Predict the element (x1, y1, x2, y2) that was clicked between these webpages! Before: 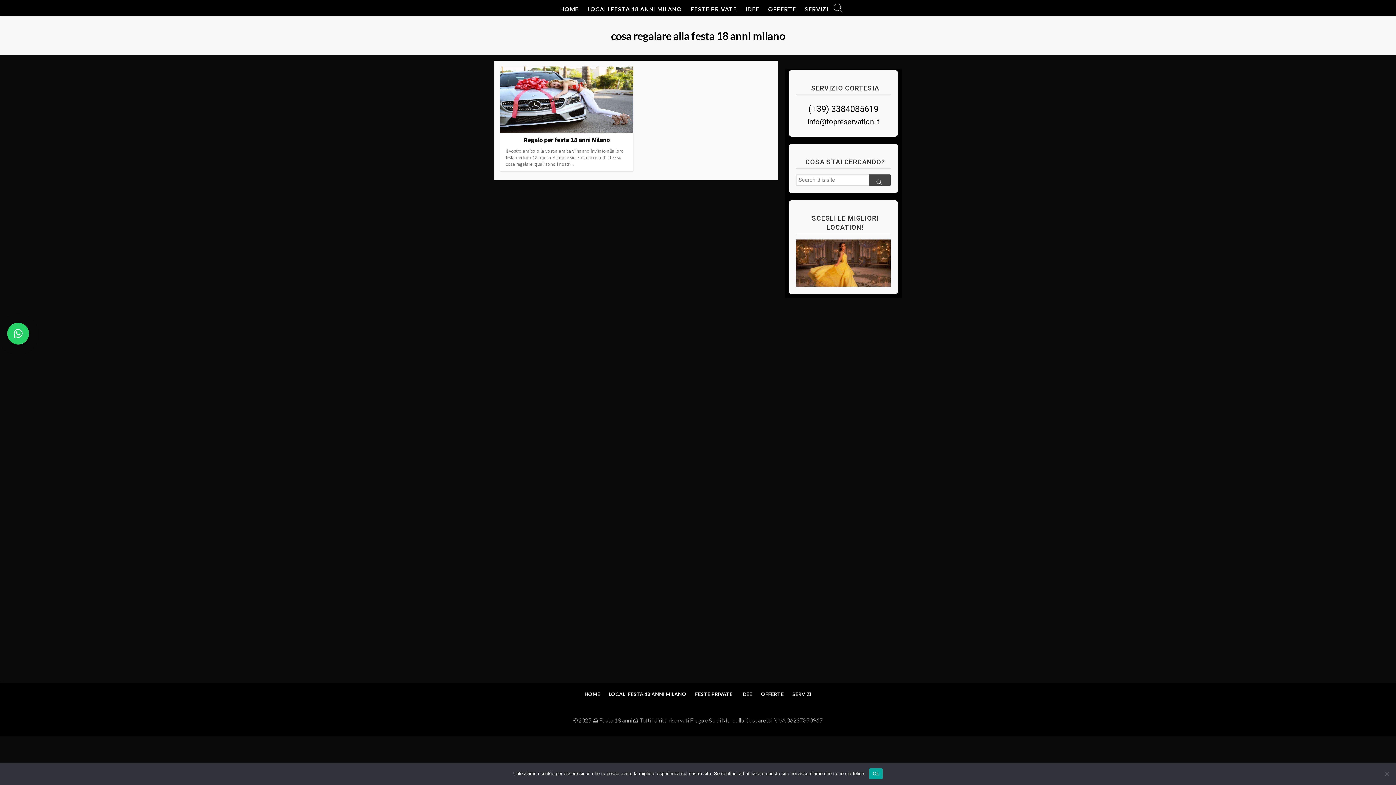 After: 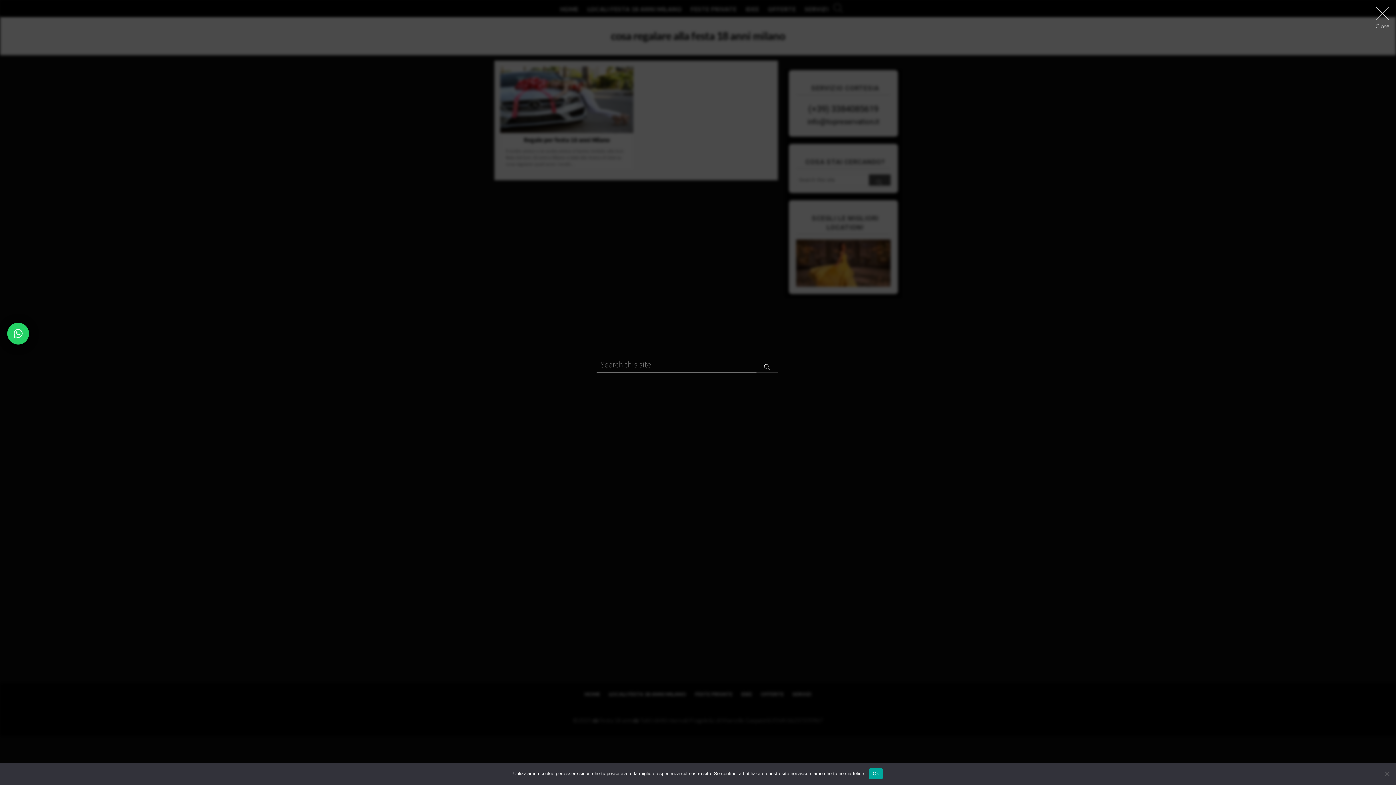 Action: label: Search Toggle bbox: (829, -7, 847, 18)